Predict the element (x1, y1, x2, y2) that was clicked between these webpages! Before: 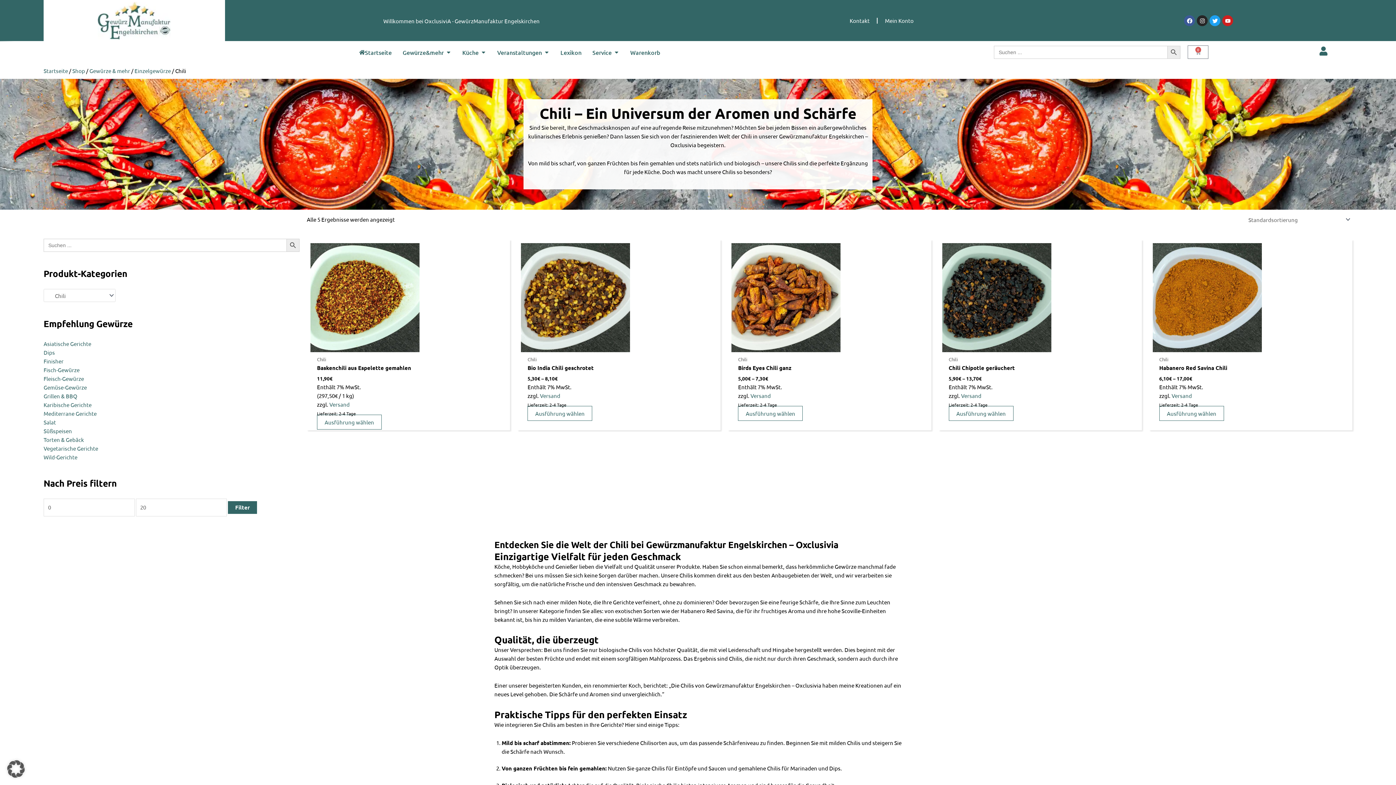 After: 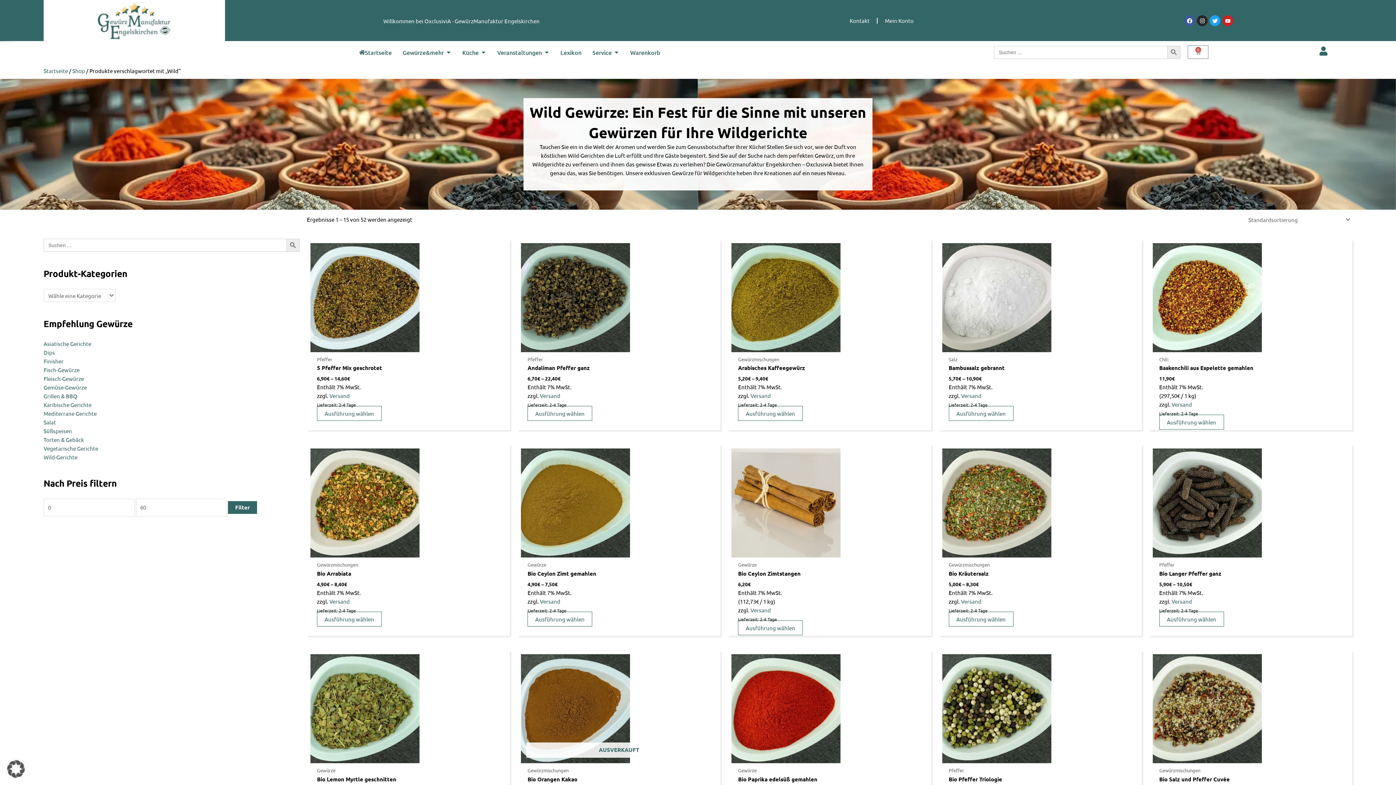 Action: label: Wild-Gerichte bbox: (43, 453, 77, 460)